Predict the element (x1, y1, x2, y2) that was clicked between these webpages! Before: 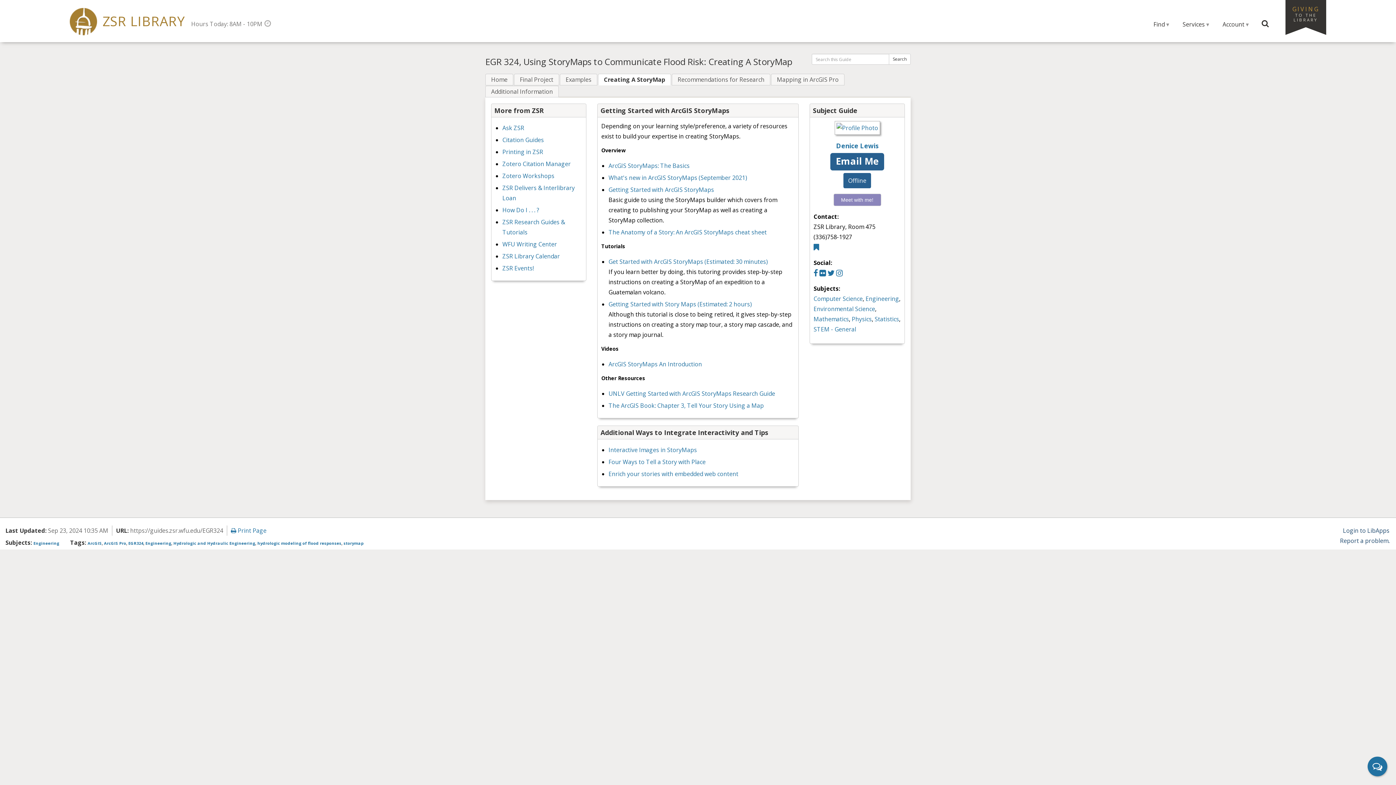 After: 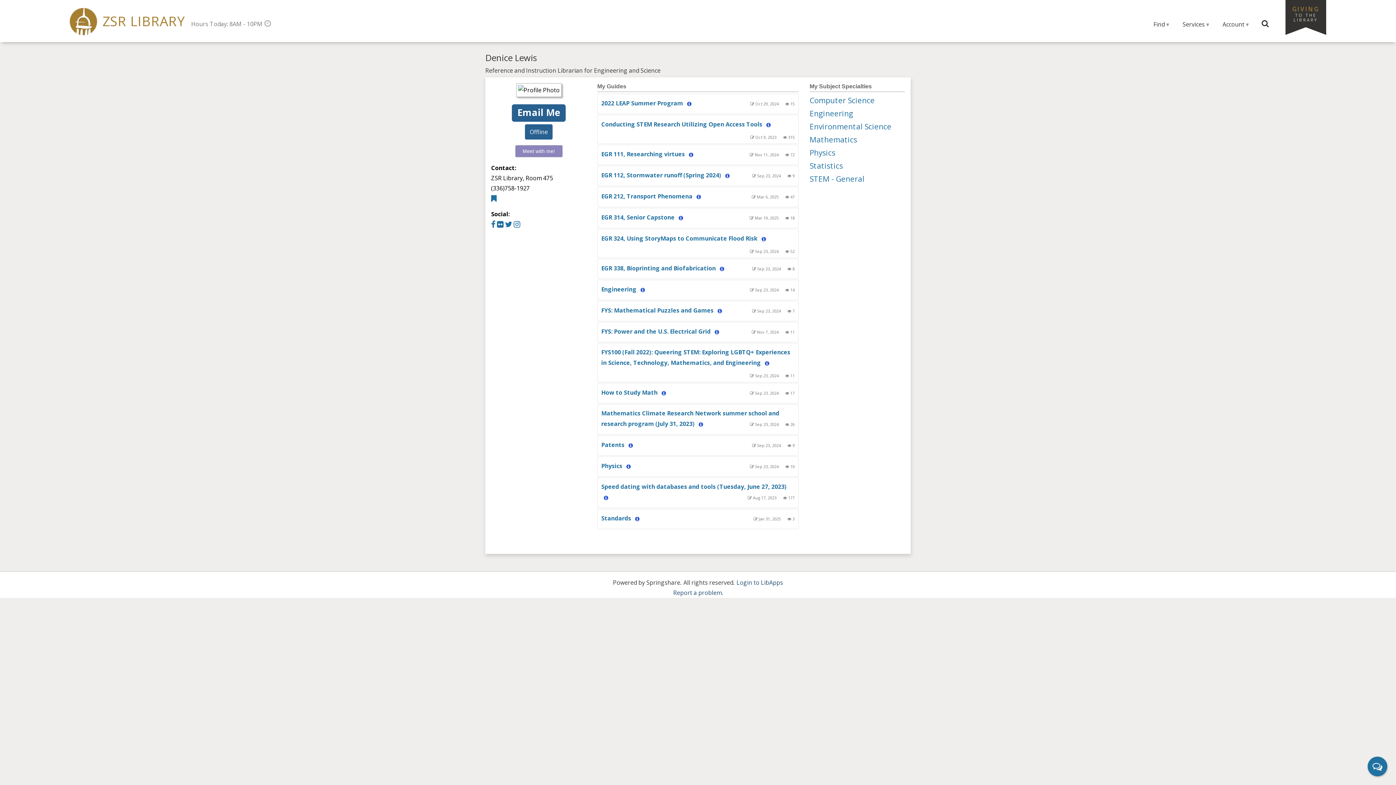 Action: label: Denice Lewis bbox: (813, 121, 901, 151)